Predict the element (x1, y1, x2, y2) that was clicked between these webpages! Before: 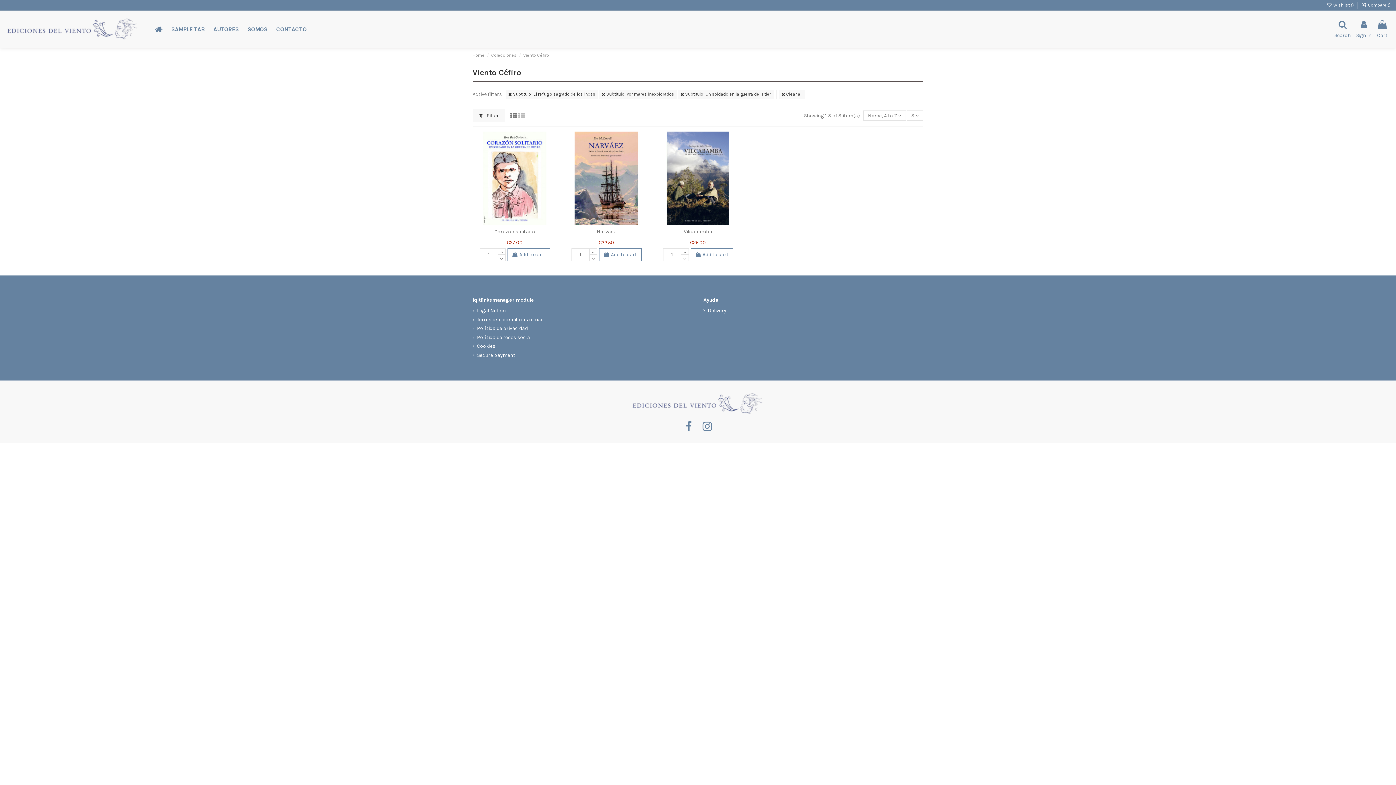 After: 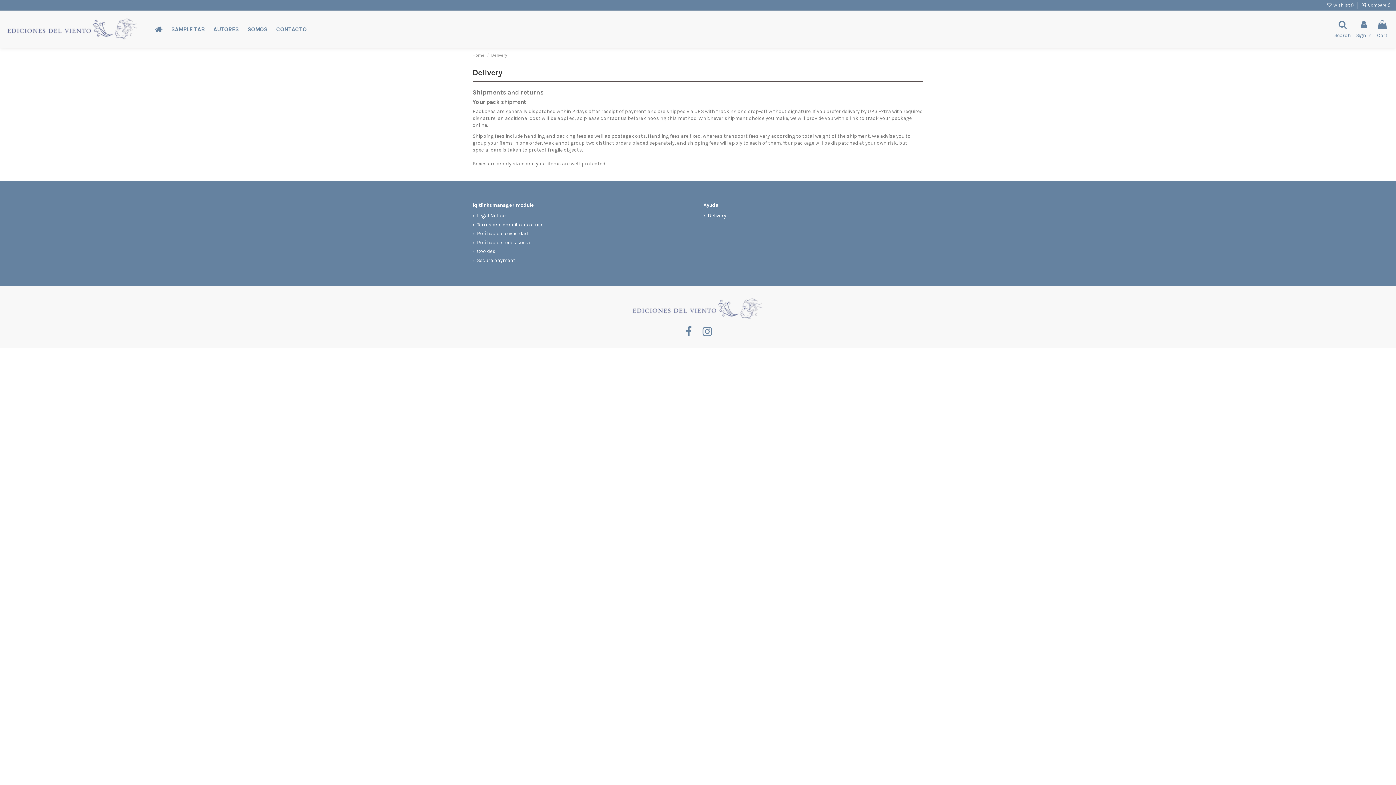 Action: bbox: (703, 307, 726, 314) label: Delivery